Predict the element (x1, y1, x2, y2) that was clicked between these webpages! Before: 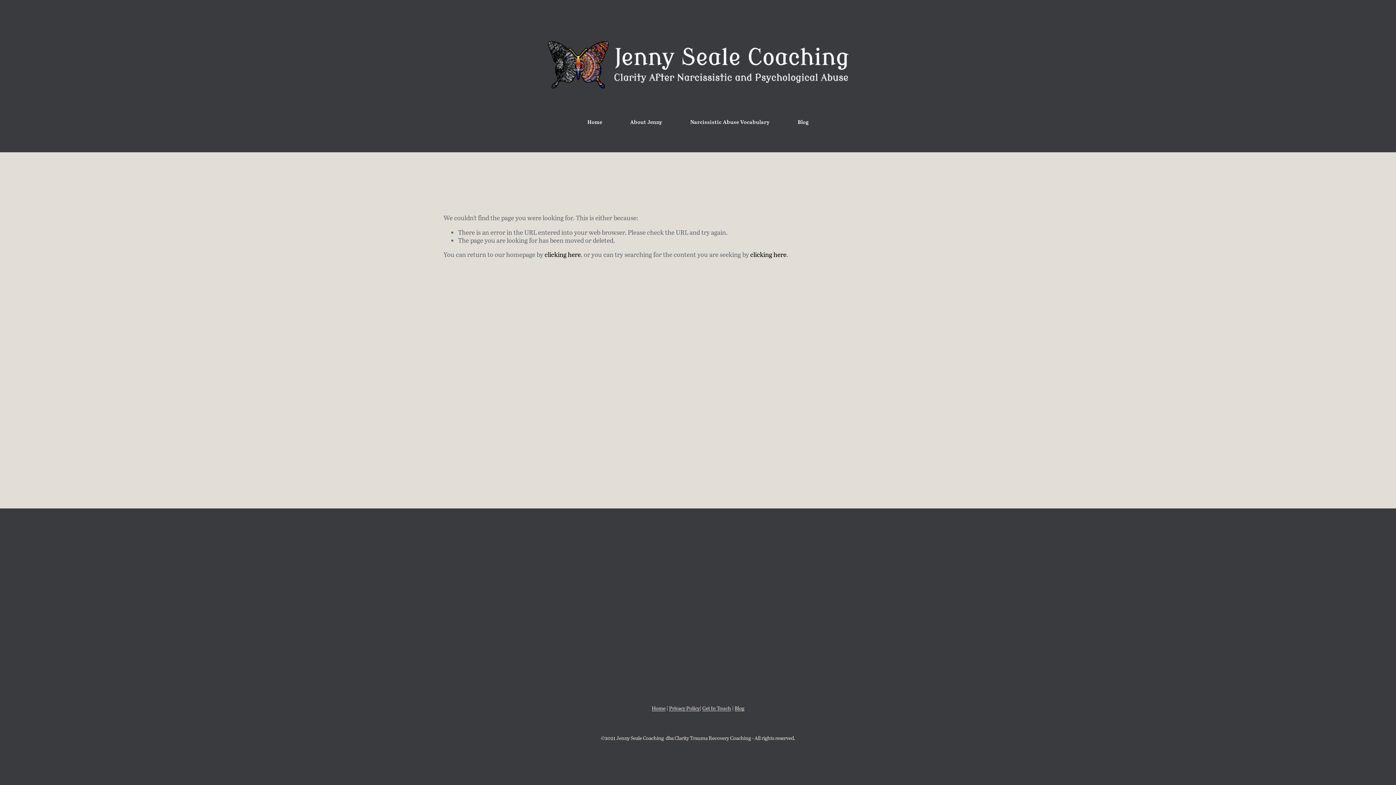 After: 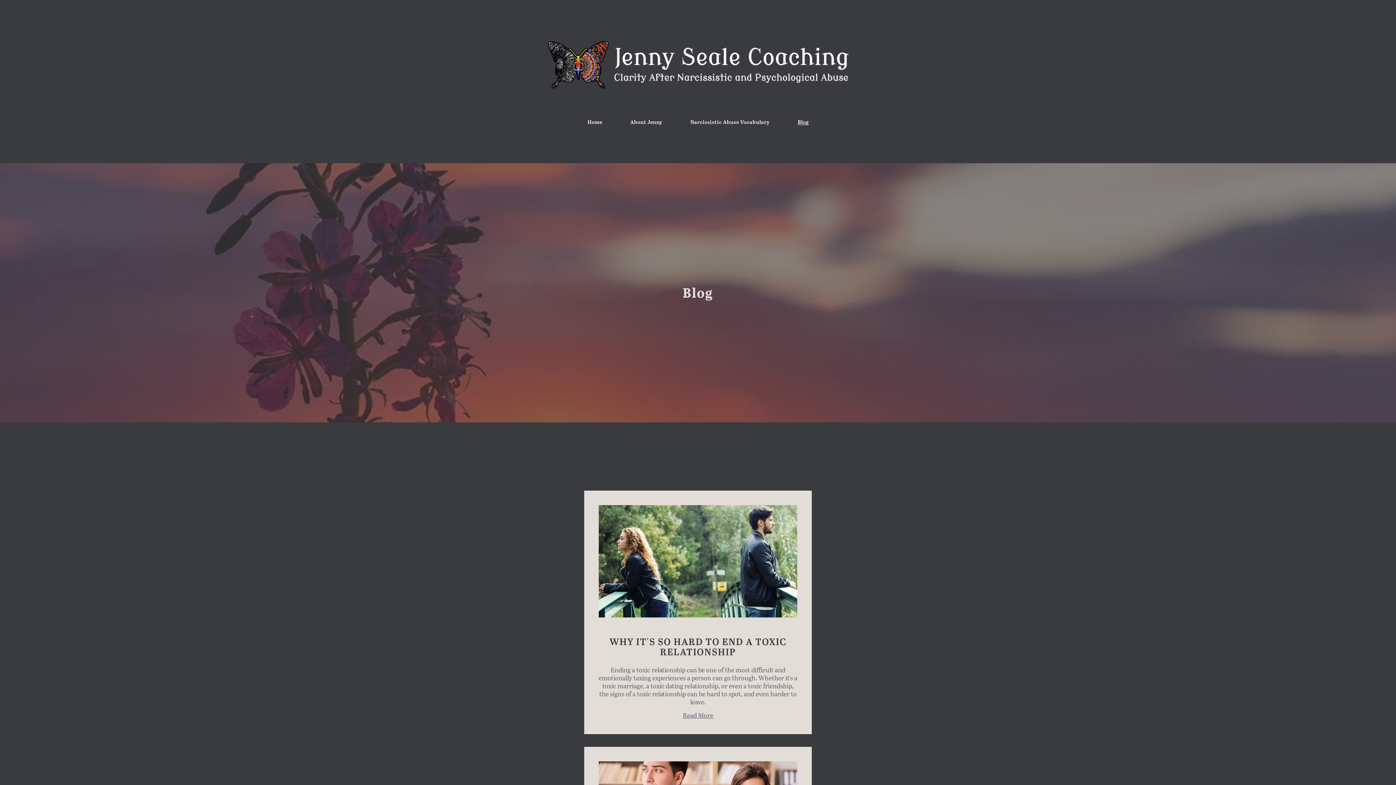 Action: bbox: (797, 117, 808, 125) label: Blog